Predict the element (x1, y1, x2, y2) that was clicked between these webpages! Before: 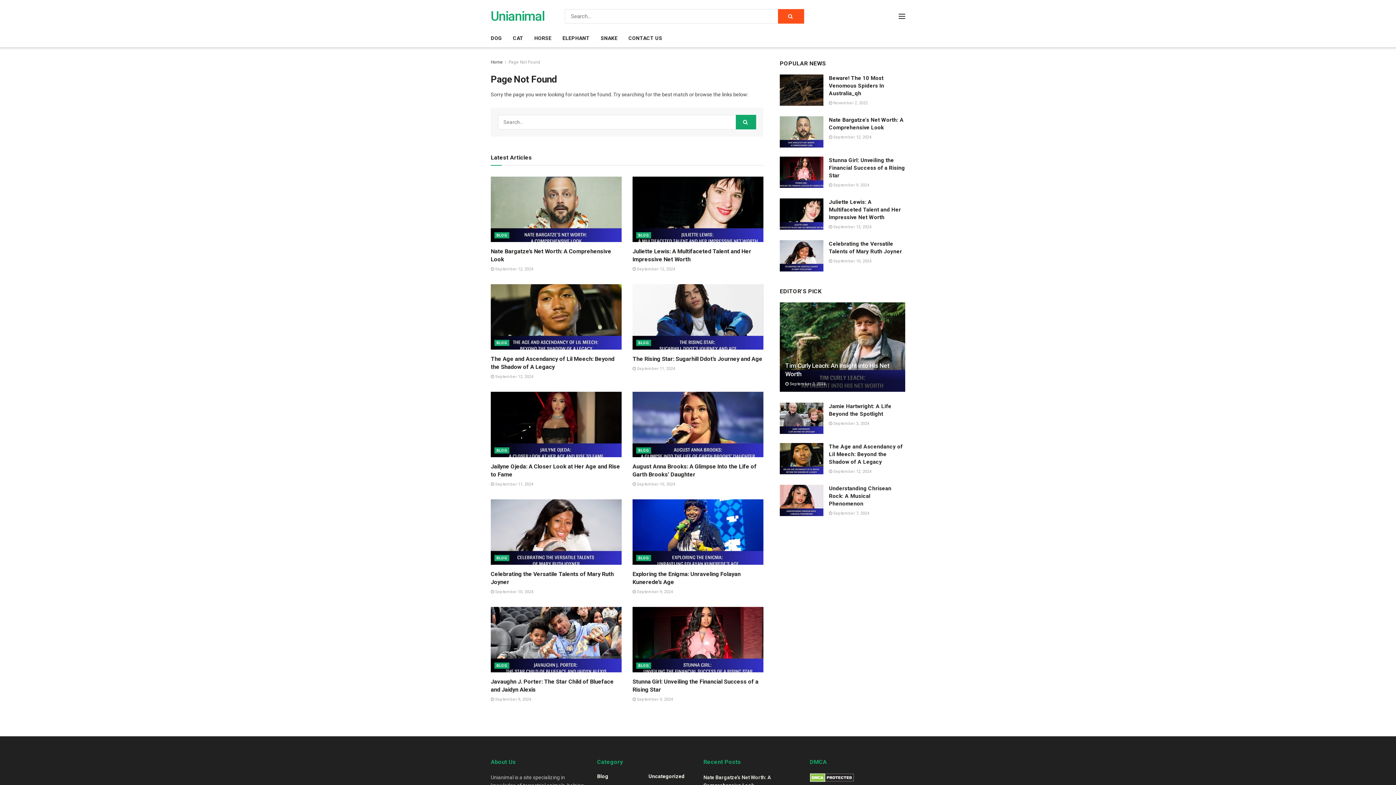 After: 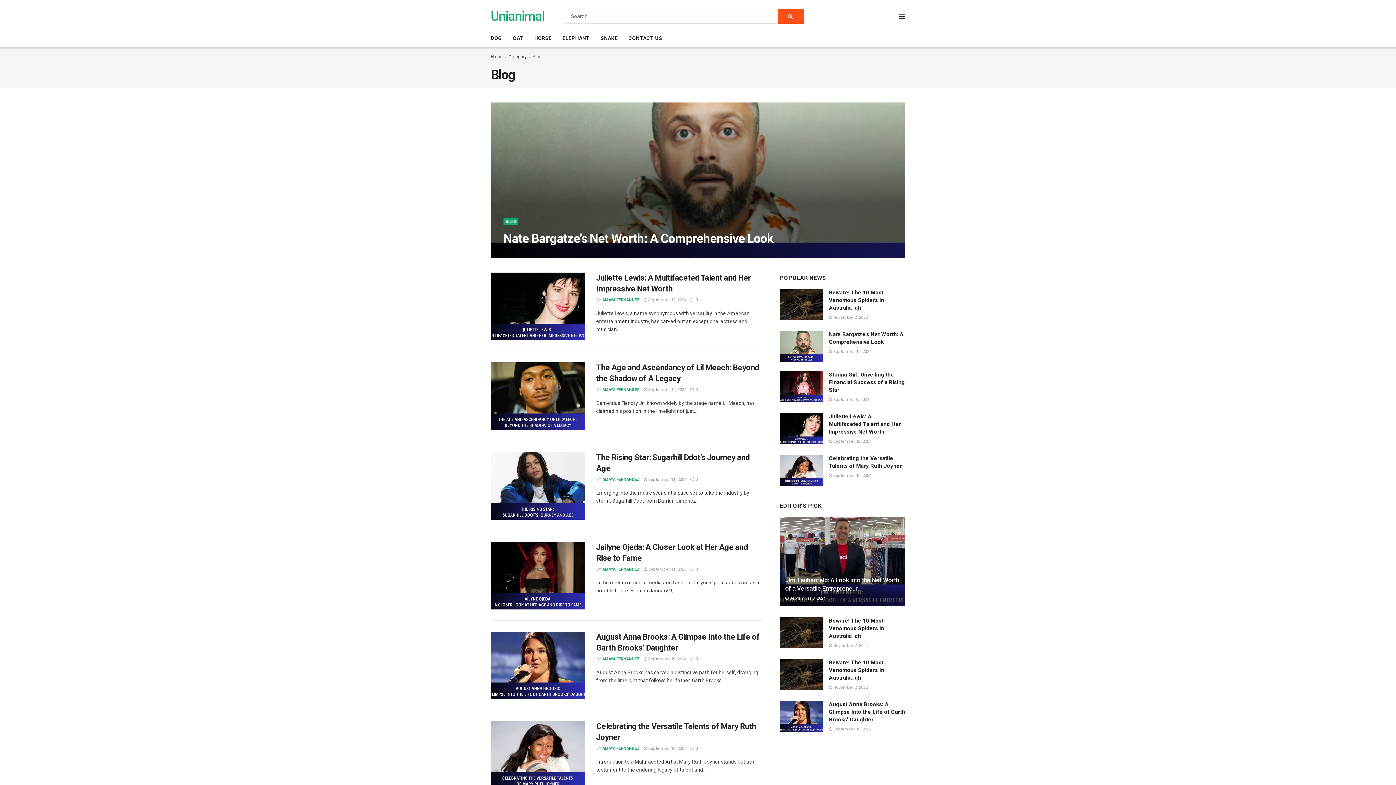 Action: label: BLOG bbox: (494, 555, 509, 561)